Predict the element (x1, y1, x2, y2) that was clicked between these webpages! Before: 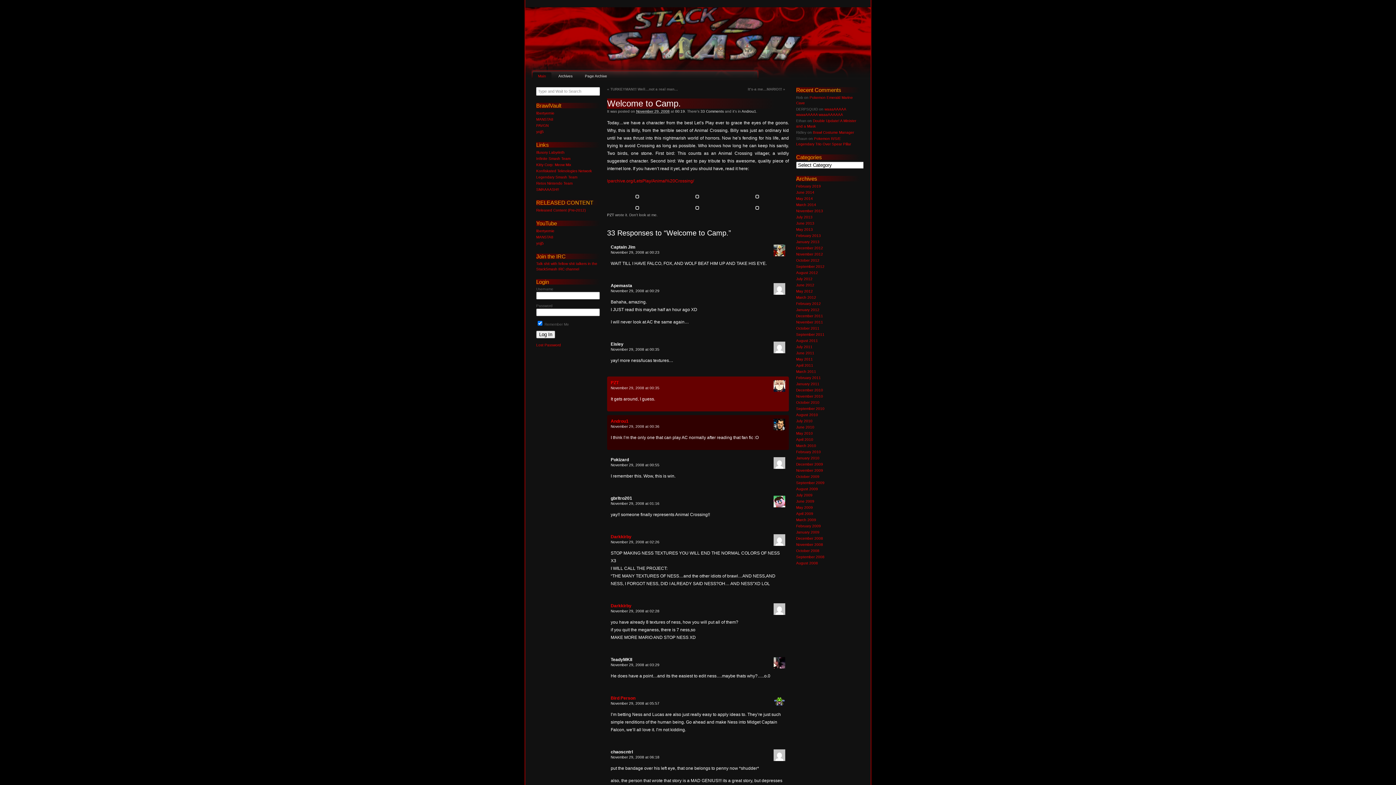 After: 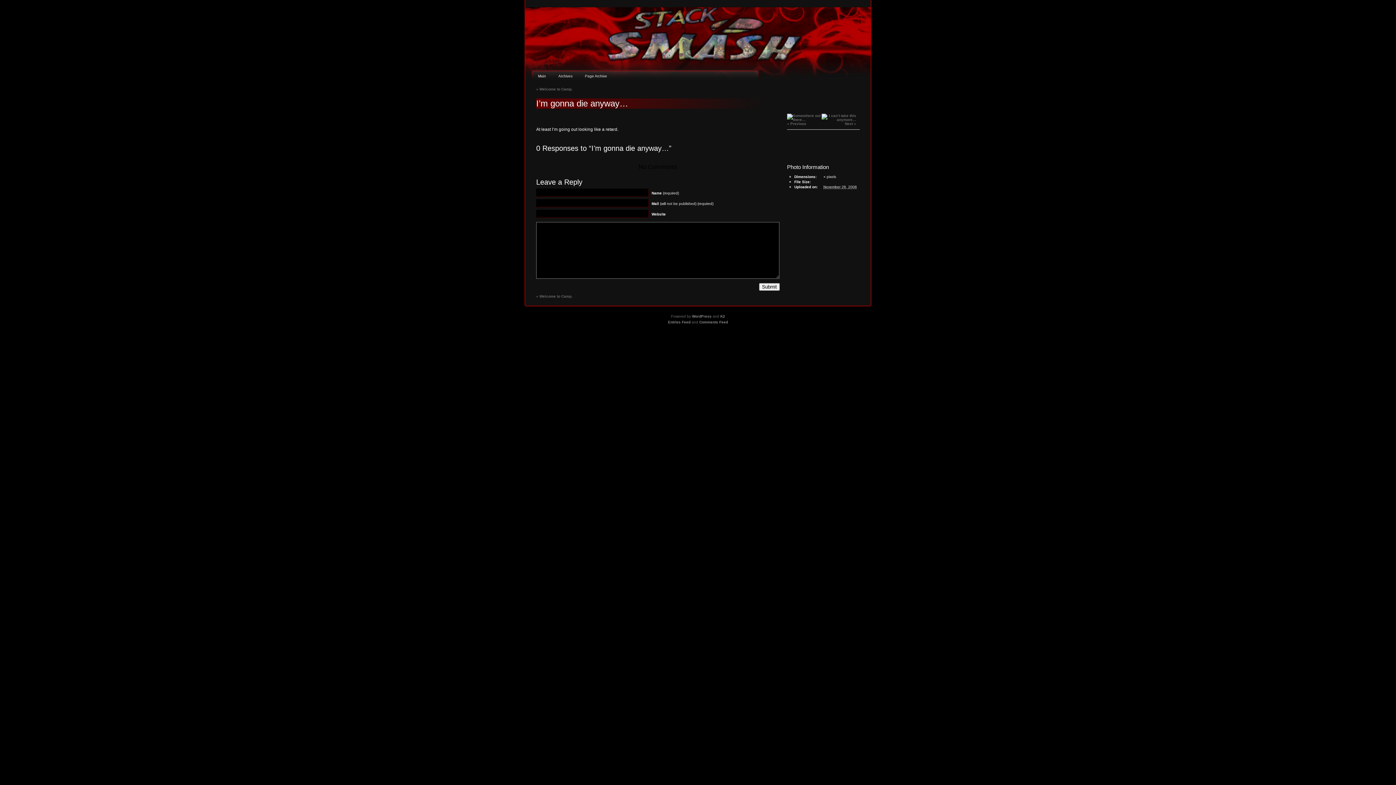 Action: bbox: (635, 205, 639, 210)